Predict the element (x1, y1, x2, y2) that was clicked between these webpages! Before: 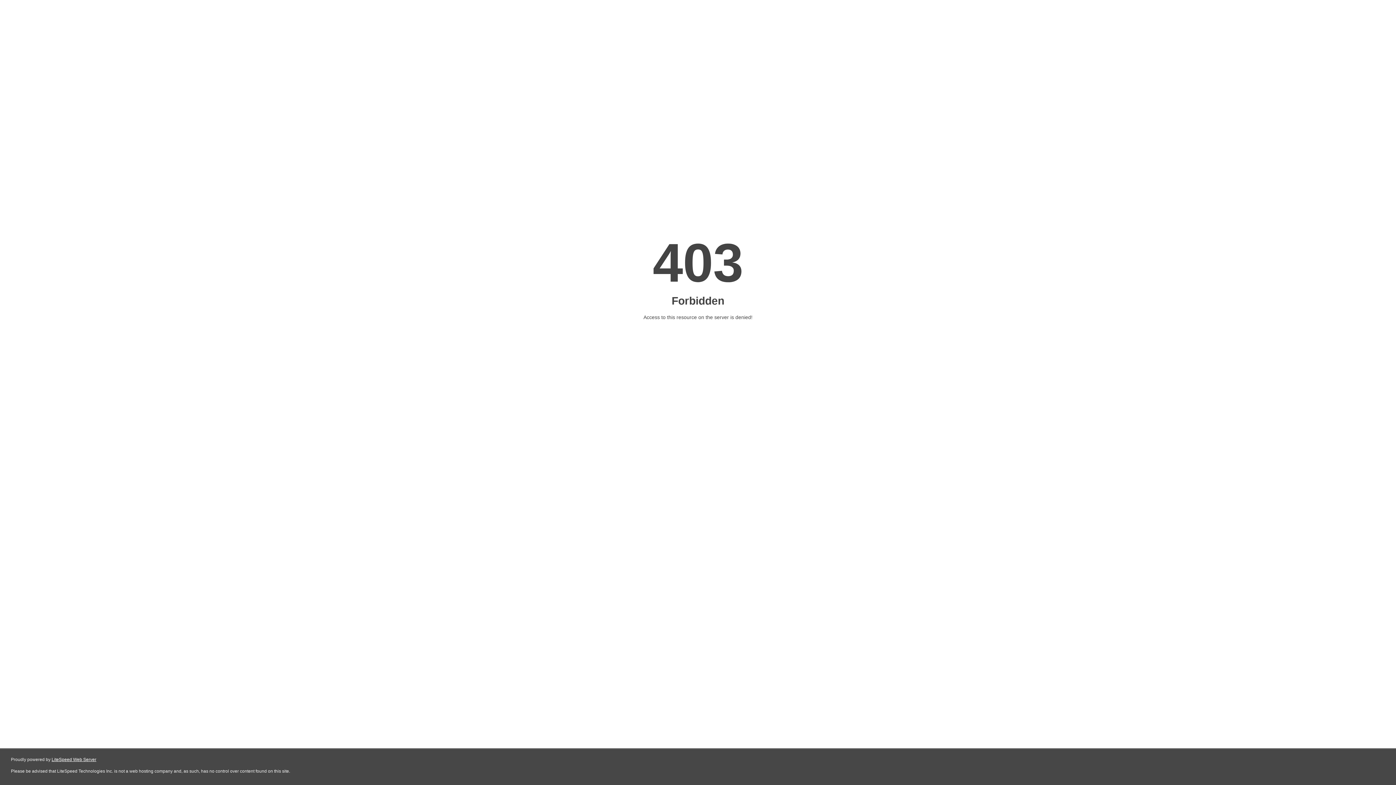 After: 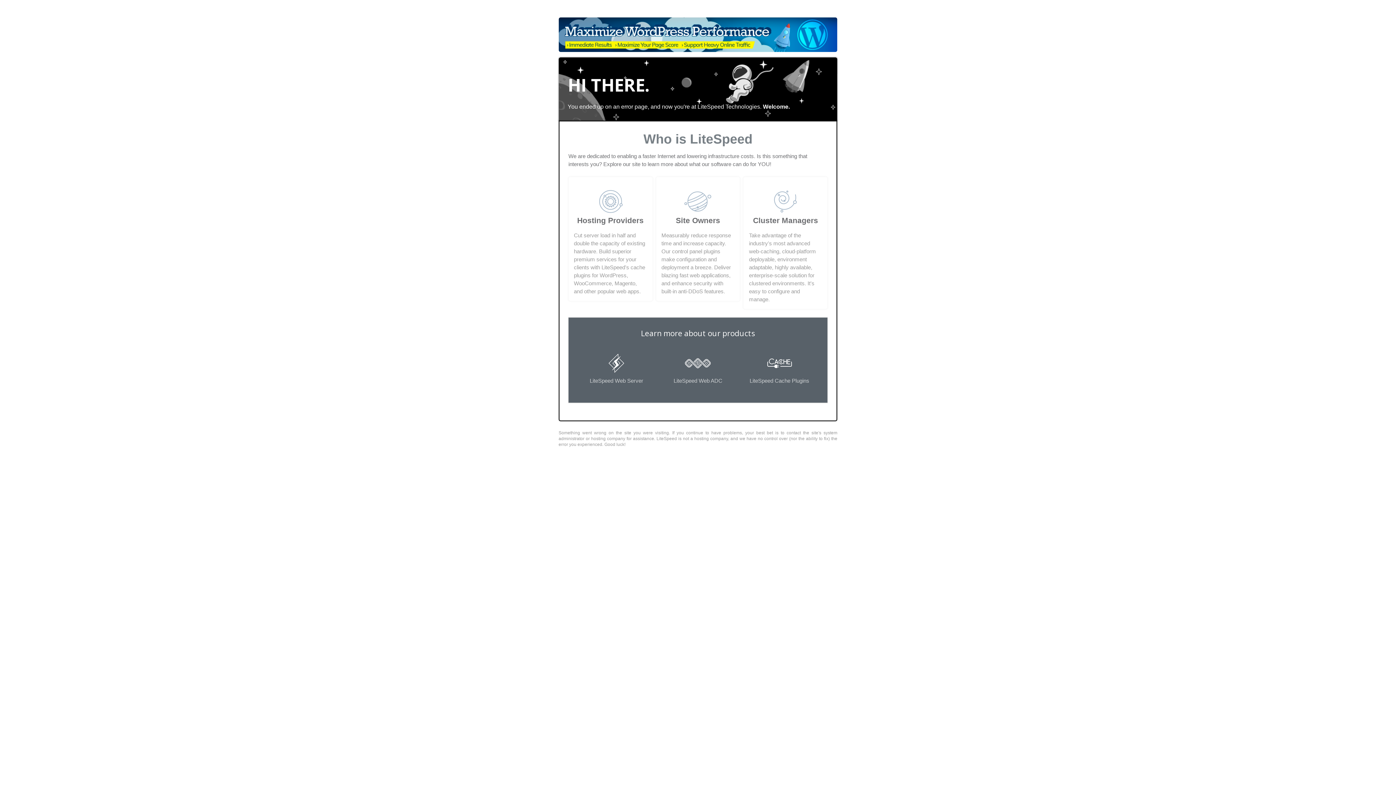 Action: label: LiteSpeed Web Server bbox: (51, 757, 96, 762)